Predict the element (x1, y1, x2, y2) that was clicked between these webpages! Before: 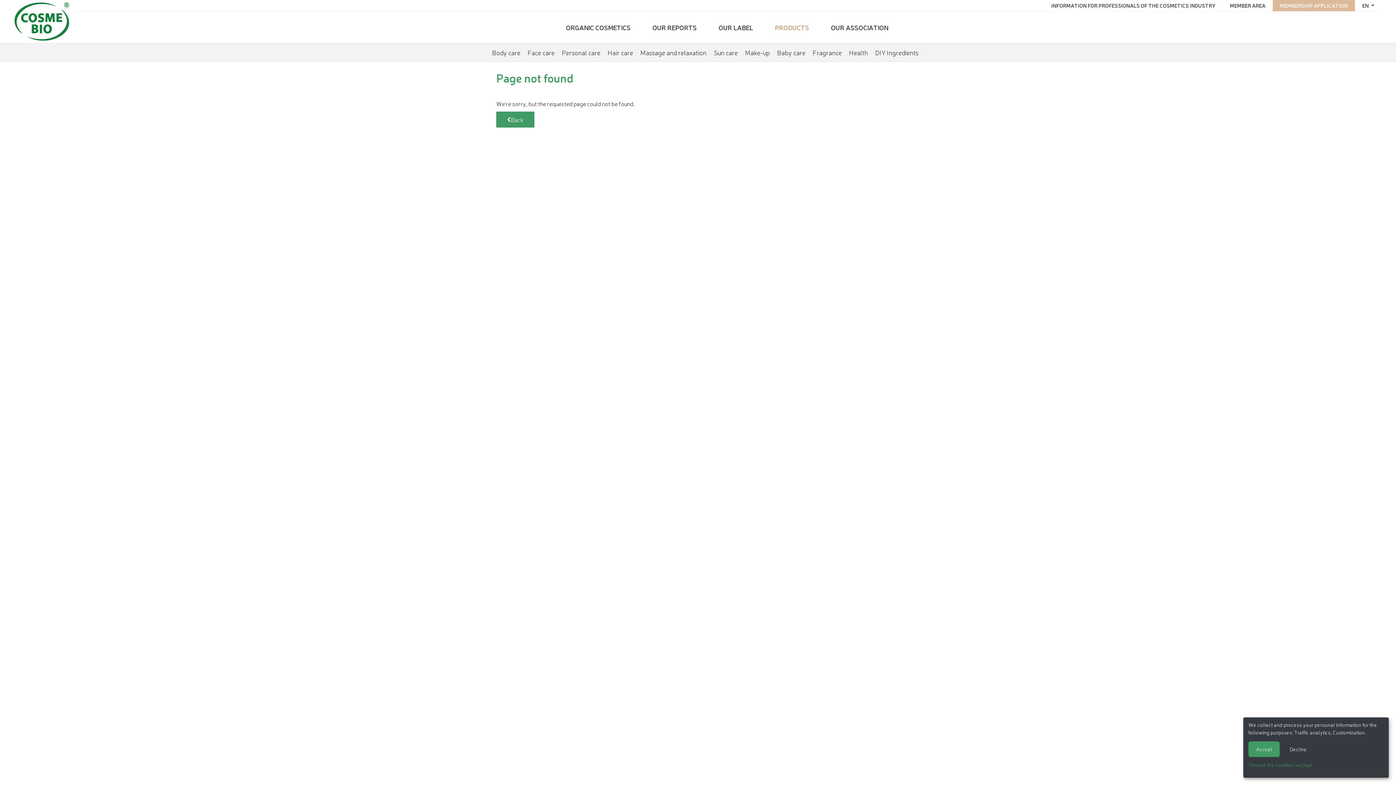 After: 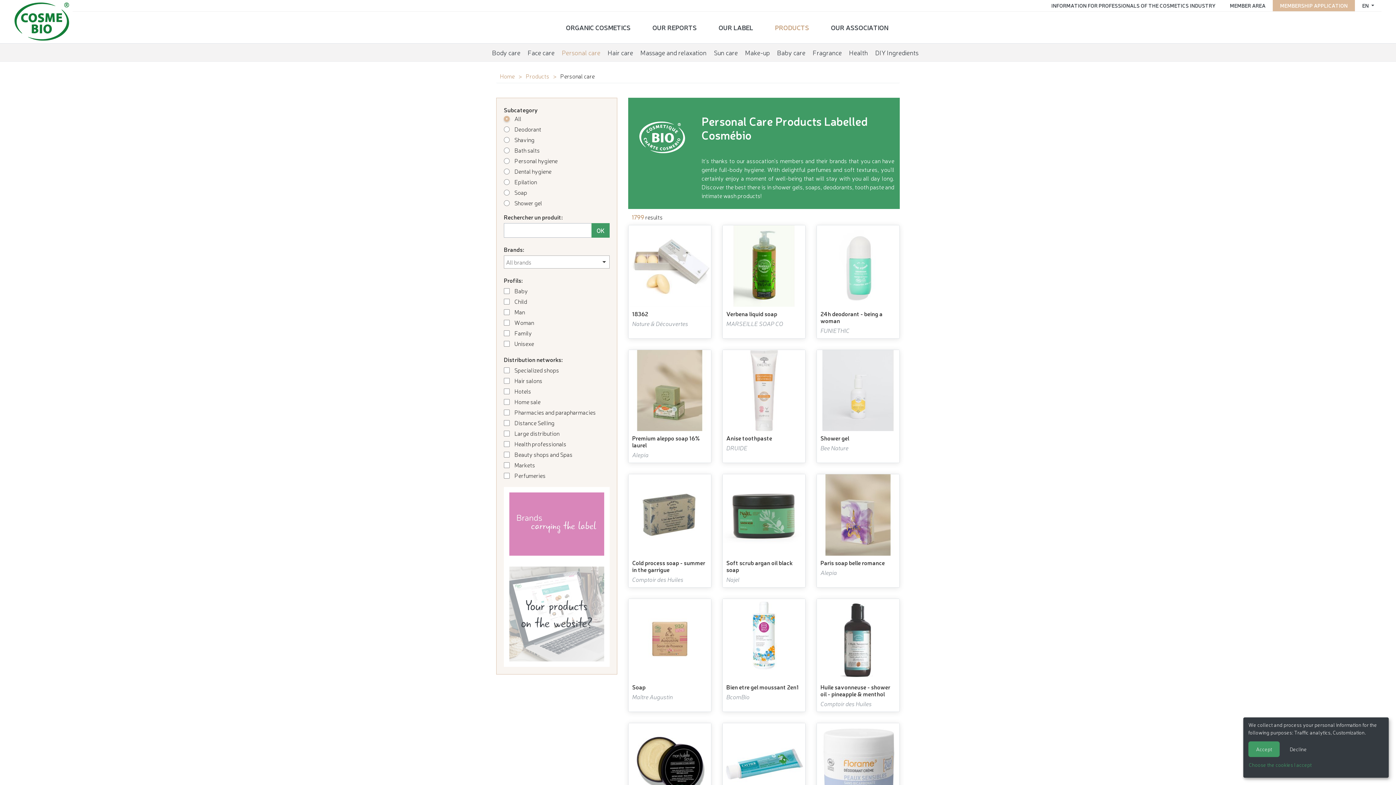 Action: label: Personal care bbox: (562, 47, 600, 57)